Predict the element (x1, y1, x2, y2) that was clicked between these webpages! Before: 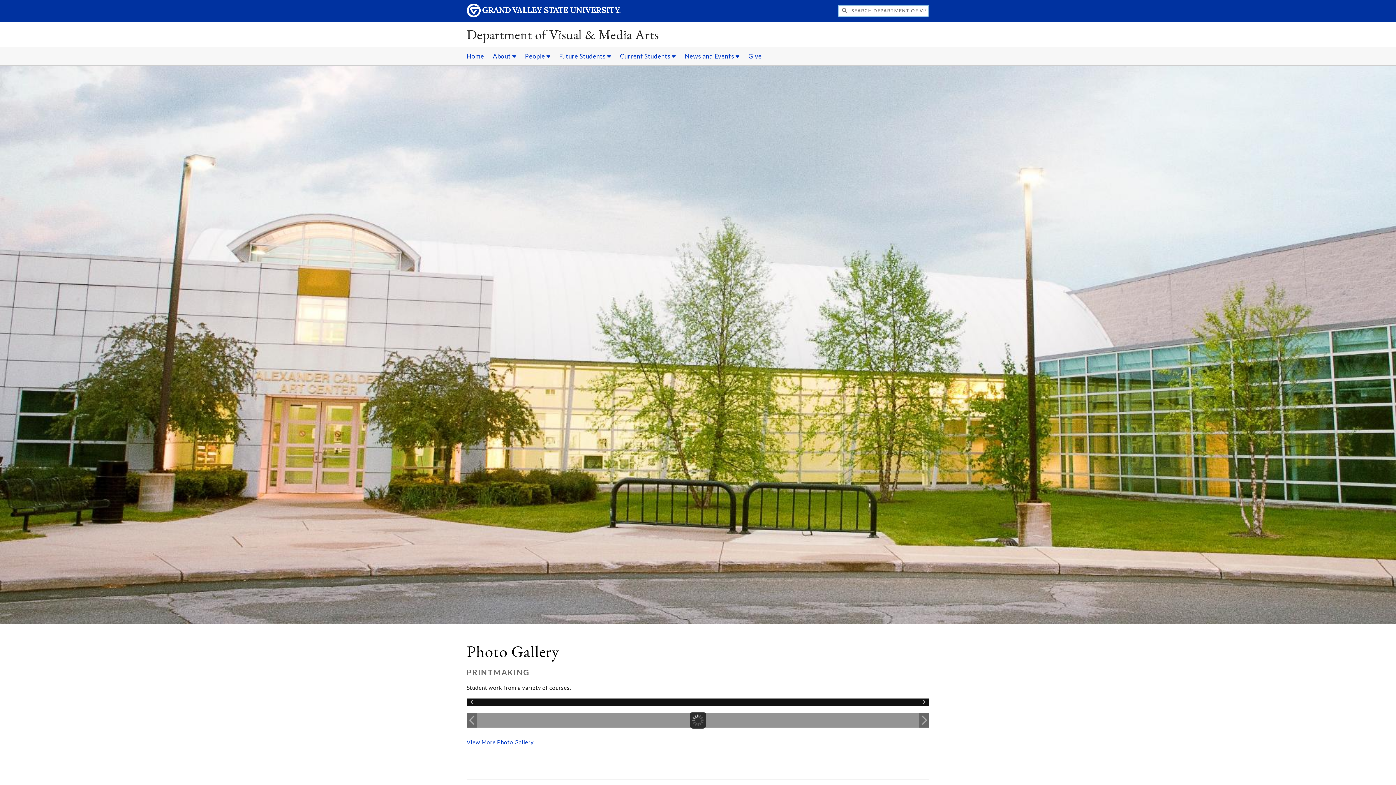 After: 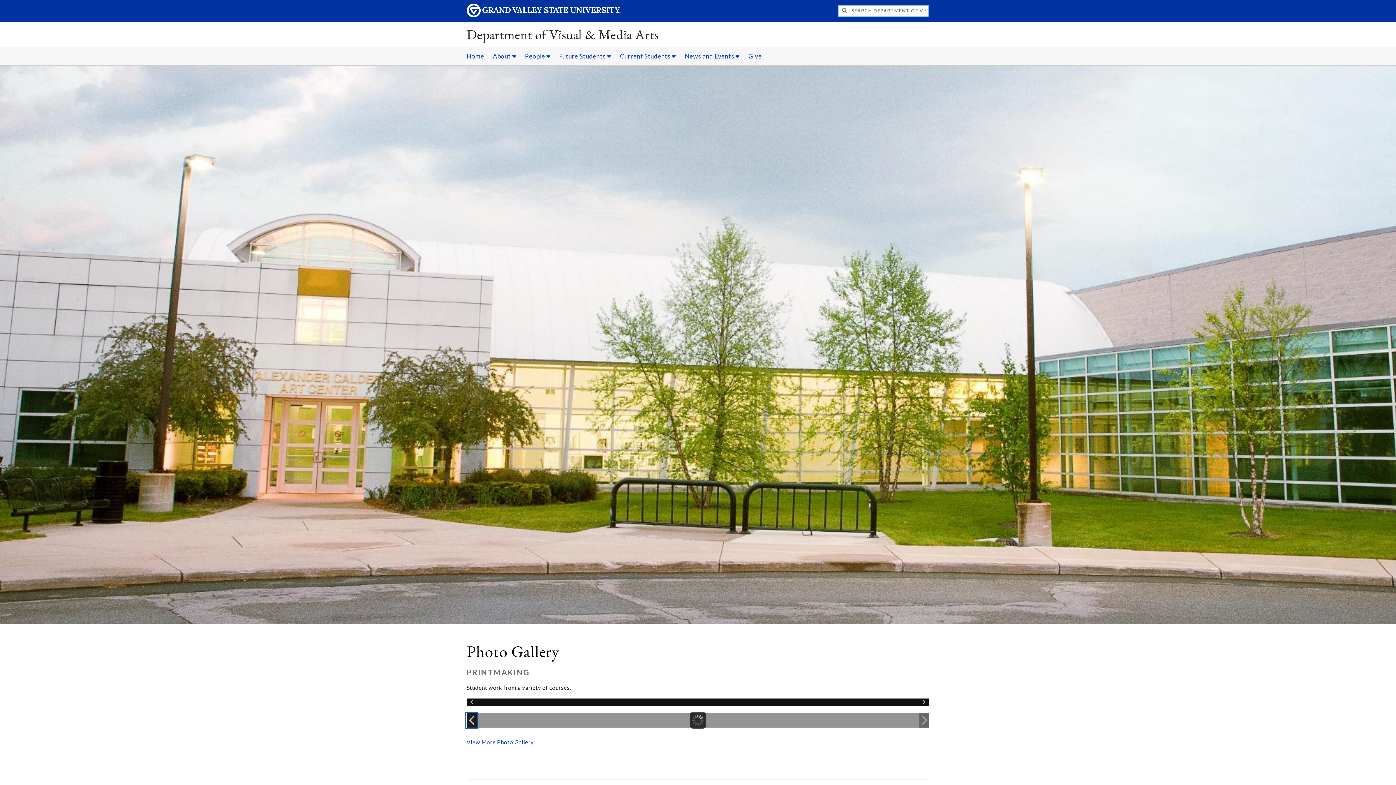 Action: label: Previous Image bbox: (466, 713, 476, 727)